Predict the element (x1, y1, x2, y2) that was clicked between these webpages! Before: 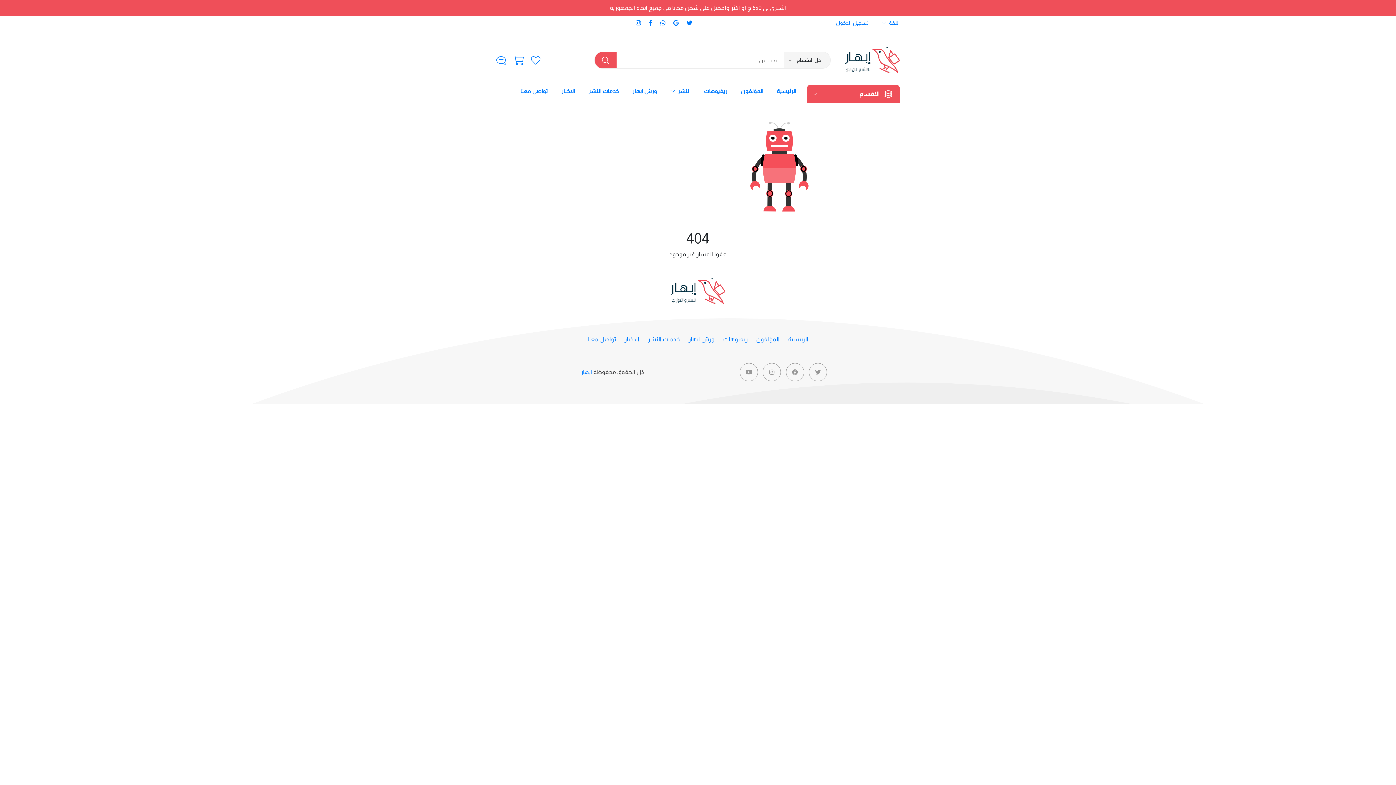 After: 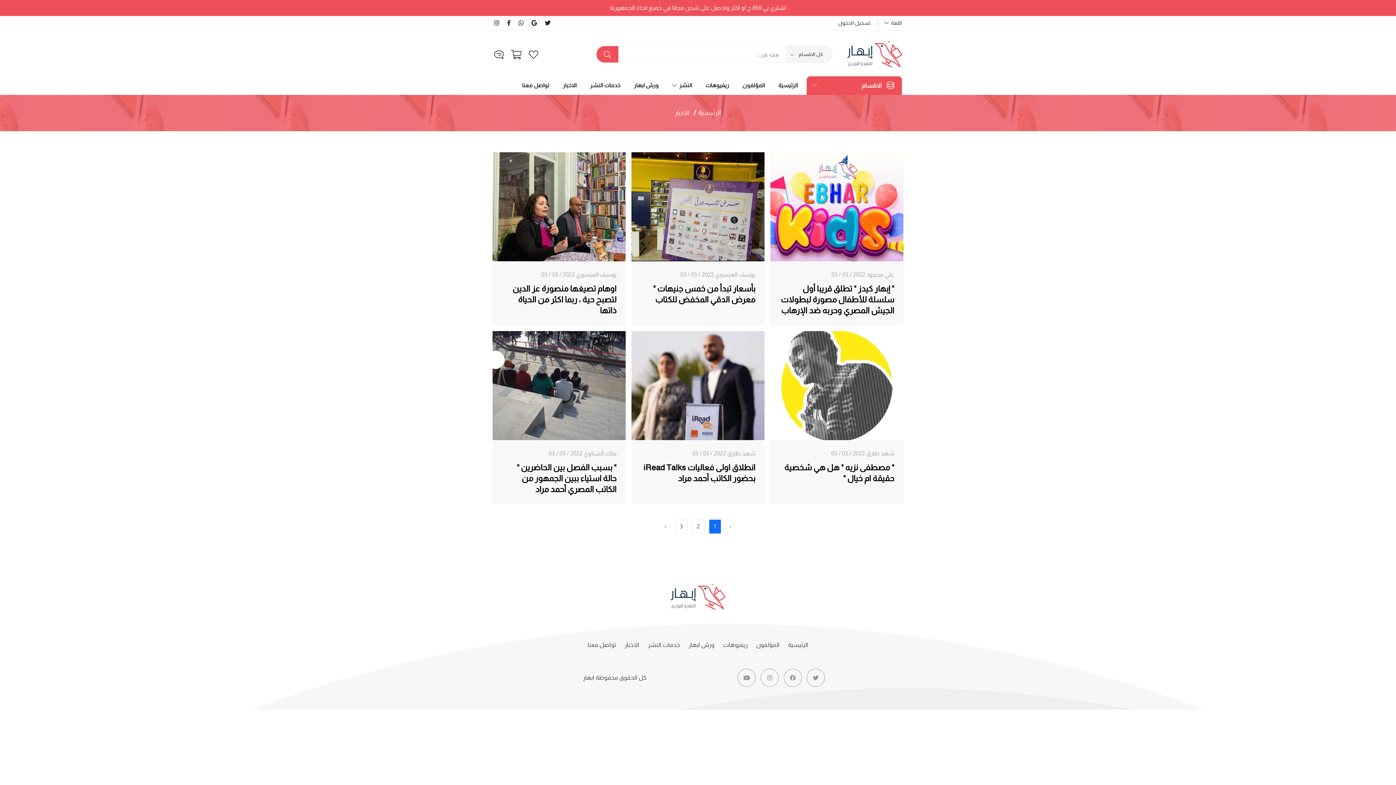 Action: bbox: (561, 82, 575, 100) label: الاخبار